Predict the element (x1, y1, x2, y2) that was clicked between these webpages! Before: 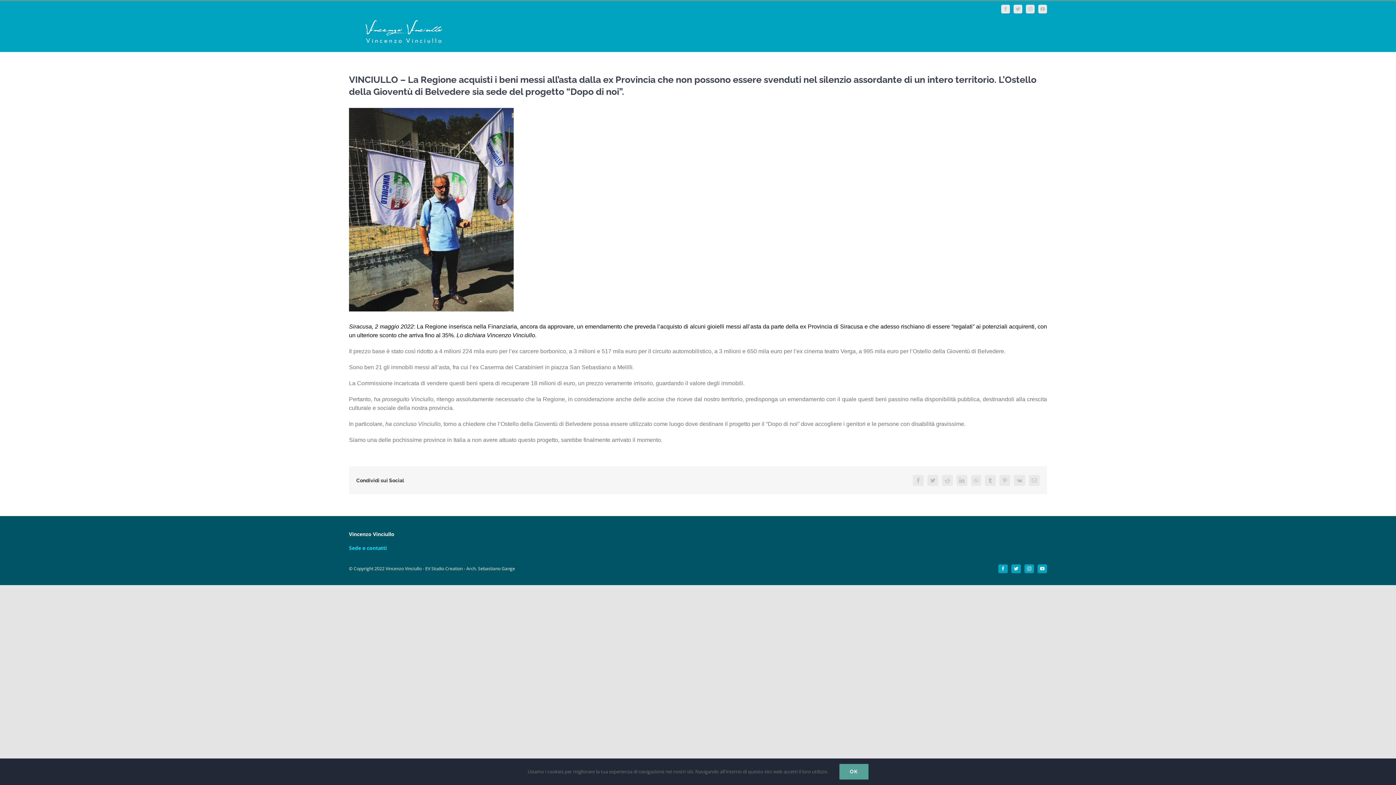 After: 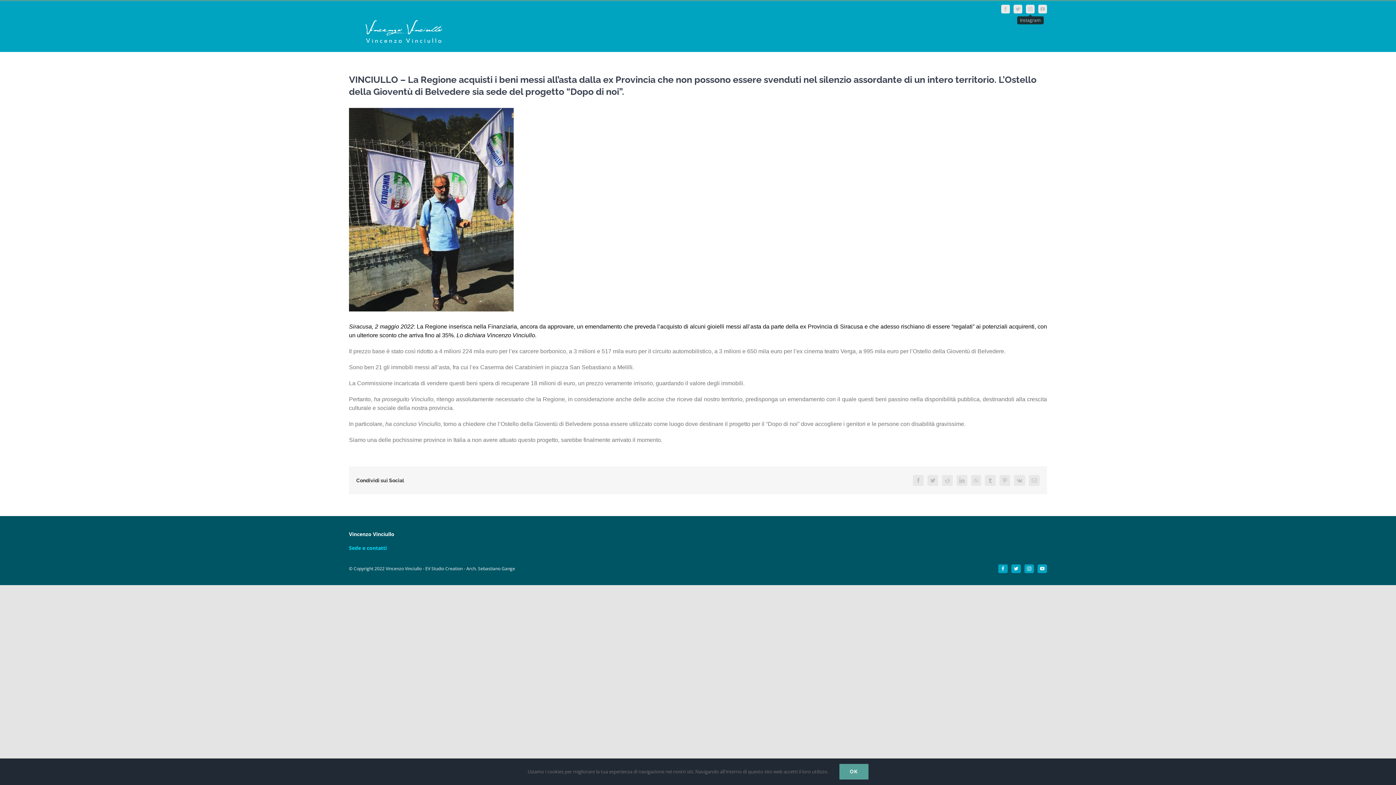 Action: bbox: (1026, 4, 1034, 13) label: Instagram